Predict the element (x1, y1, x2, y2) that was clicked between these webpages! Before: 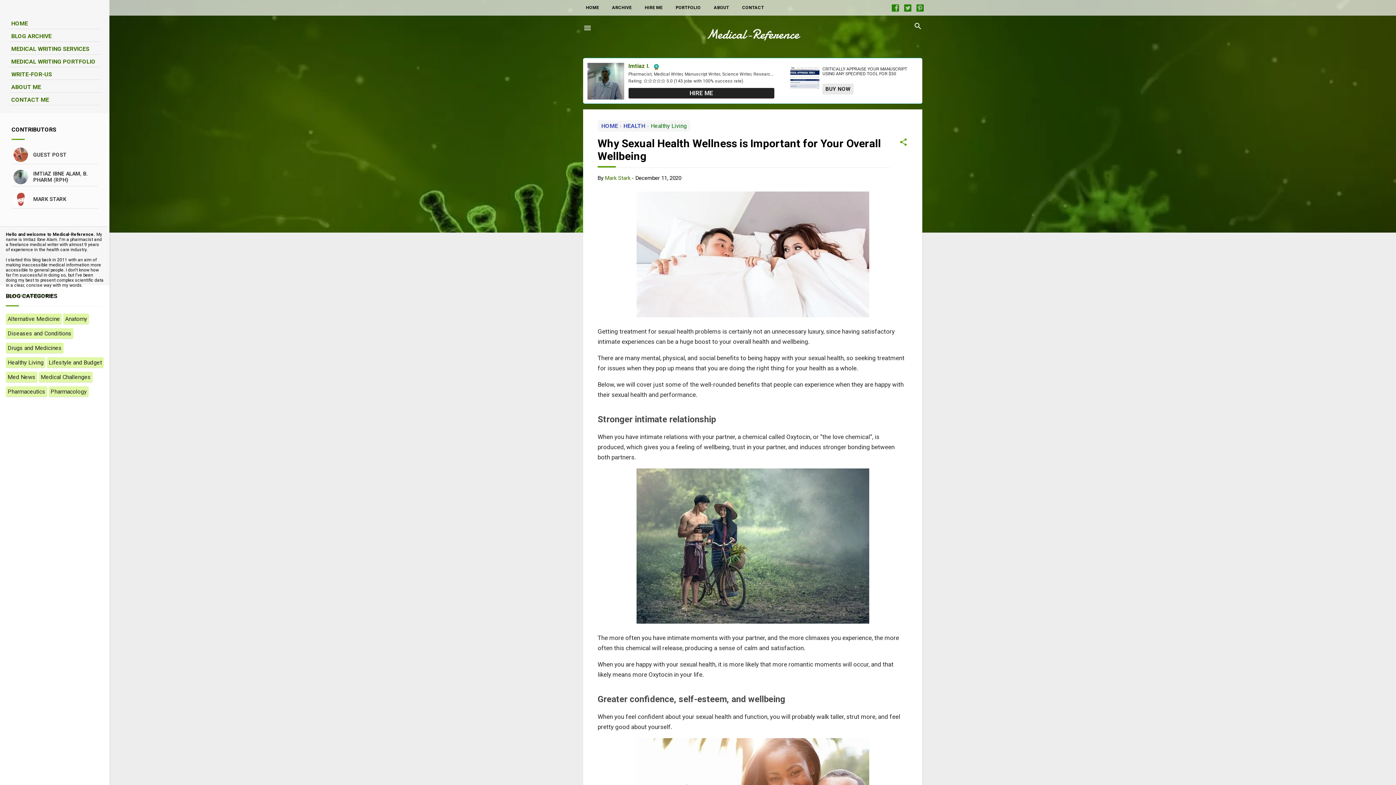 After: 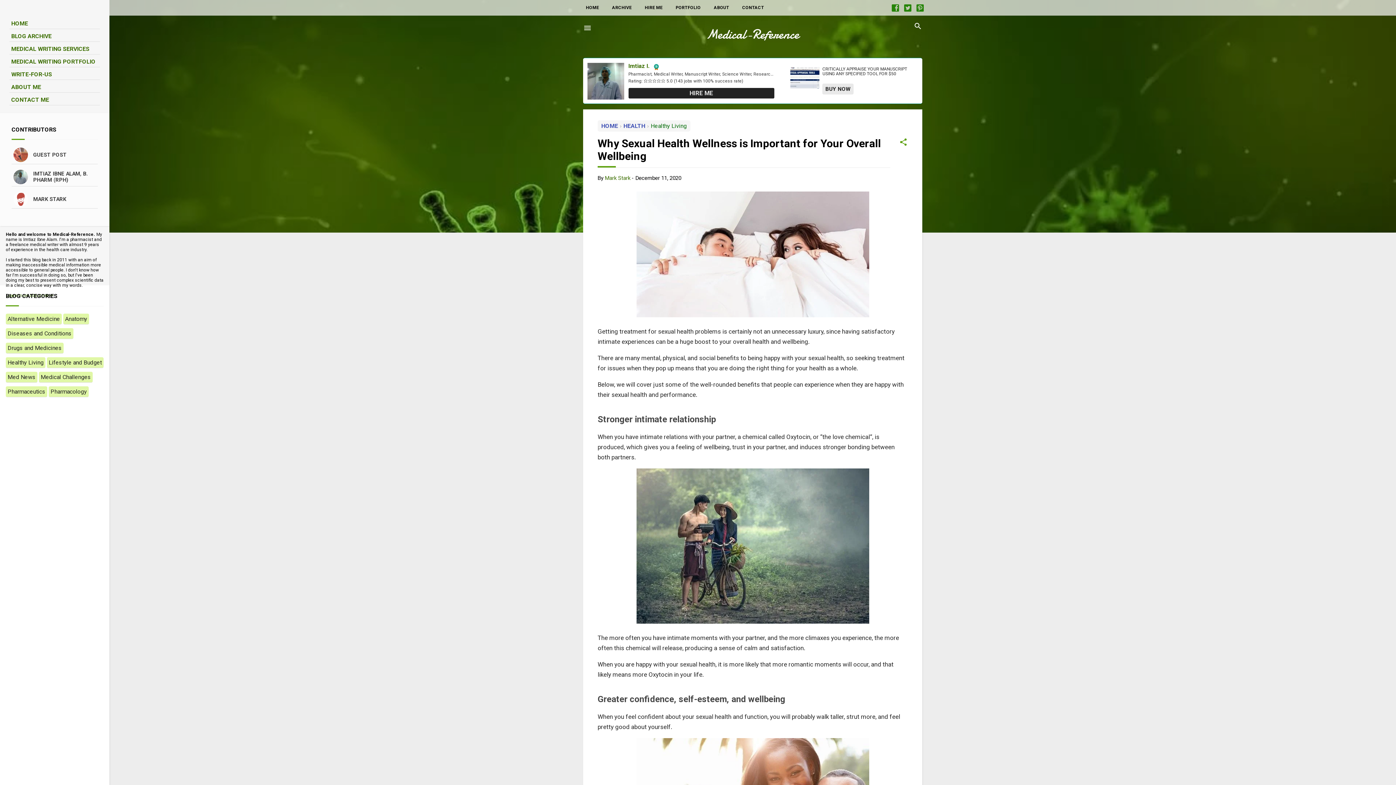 Action: bbox: (914, 9, 925, 15)